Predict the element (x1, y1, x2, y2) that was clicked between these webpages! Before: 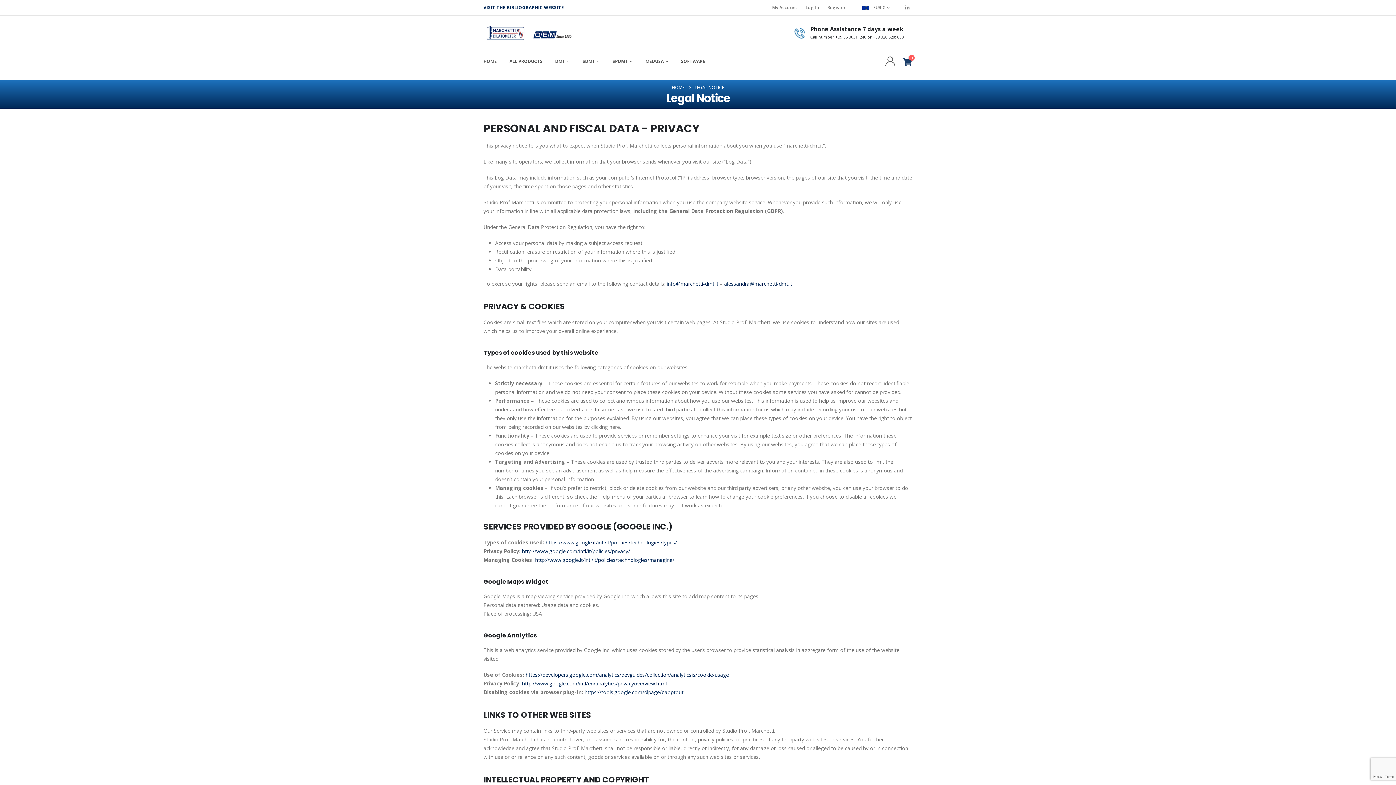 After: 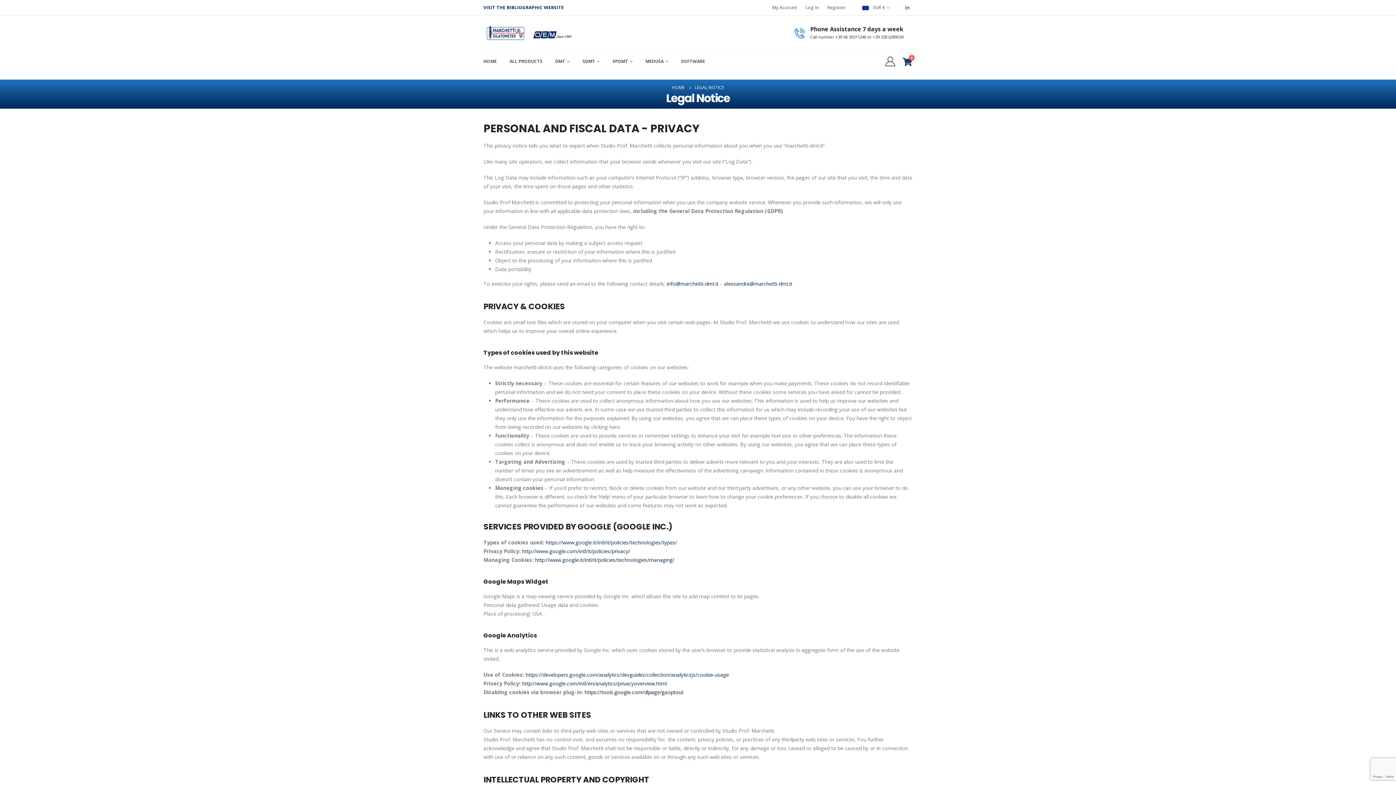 Action: label: https://tools.google.com/dlpage/gaoptout bbox: (584, 689, 683, 695)